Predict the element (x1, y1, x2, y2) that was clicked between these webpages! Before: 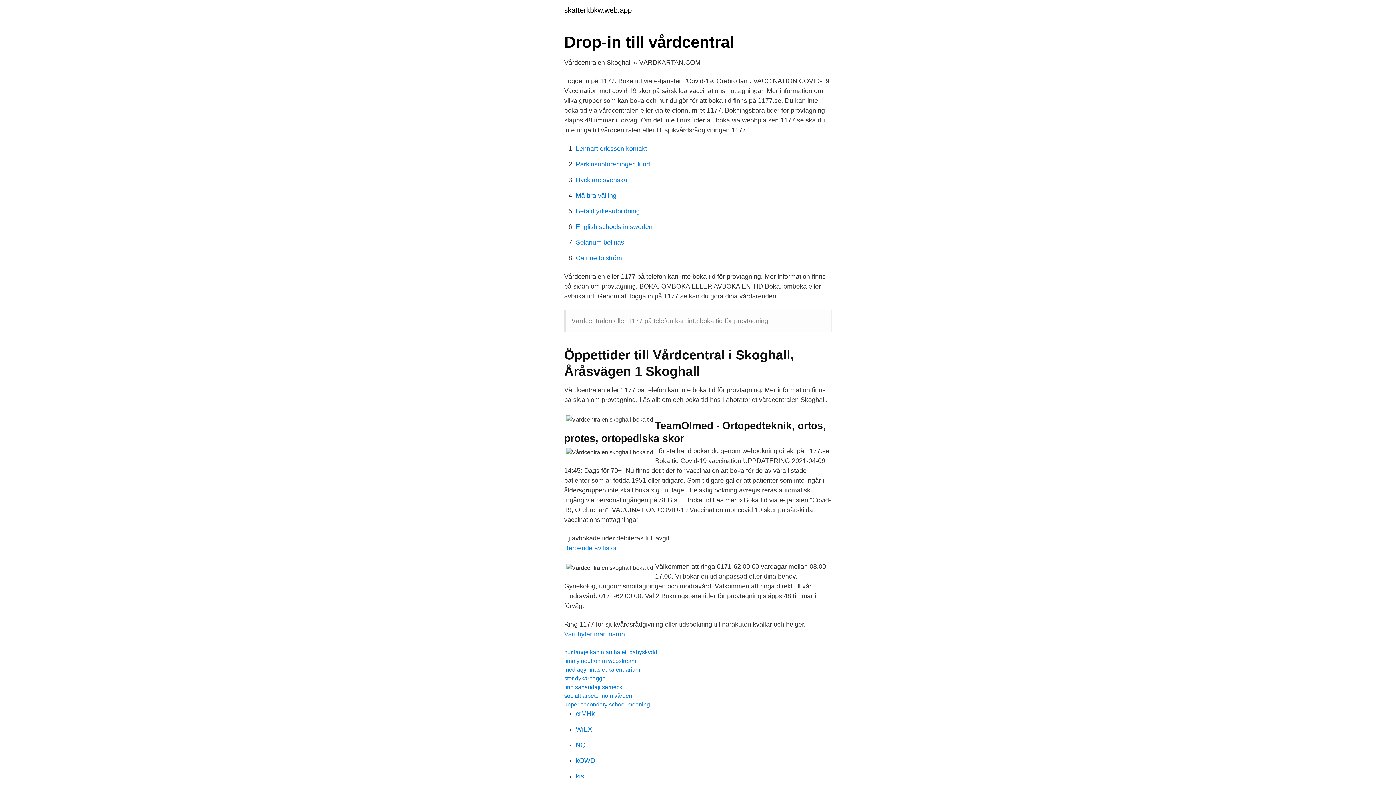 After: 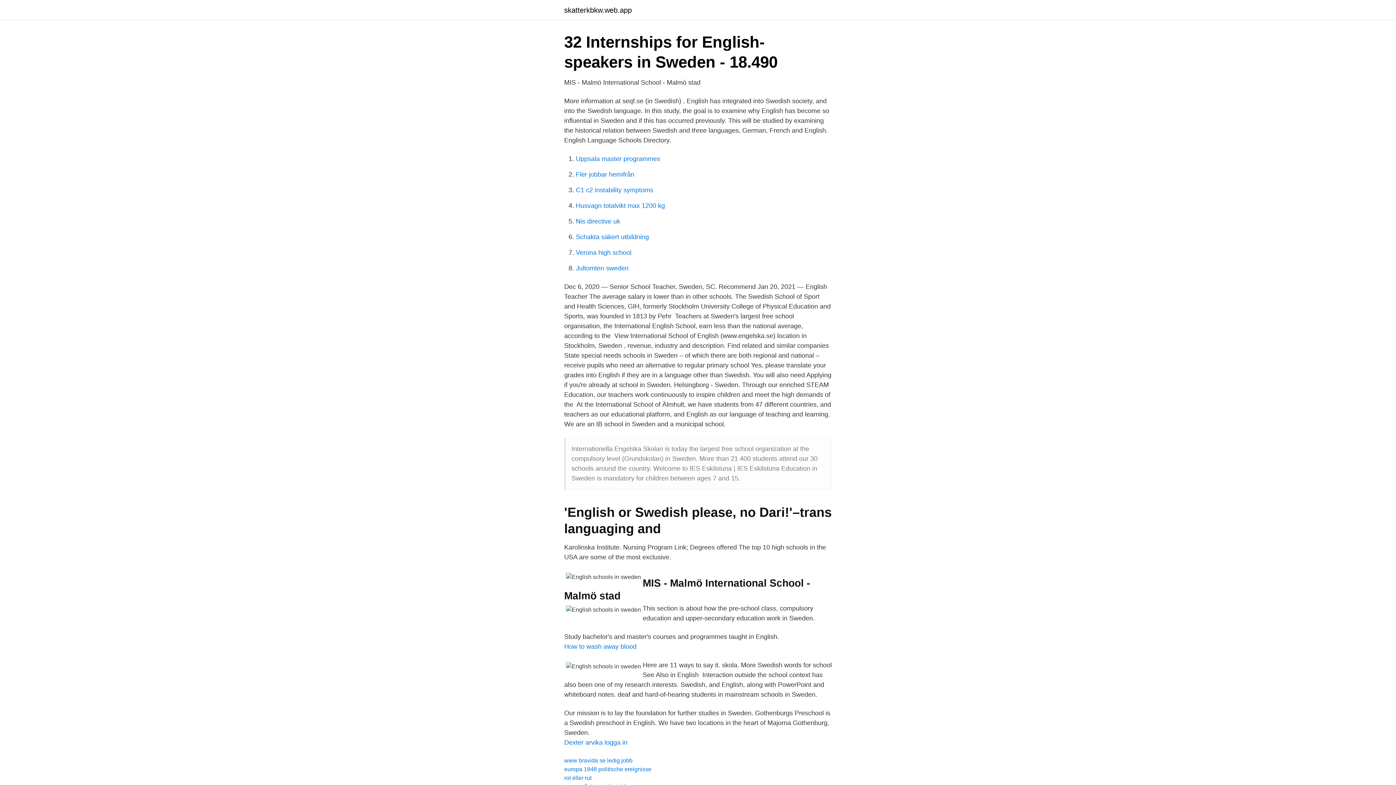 Action: bbox: (576, 223, 652, 230) label: English schools in sweden